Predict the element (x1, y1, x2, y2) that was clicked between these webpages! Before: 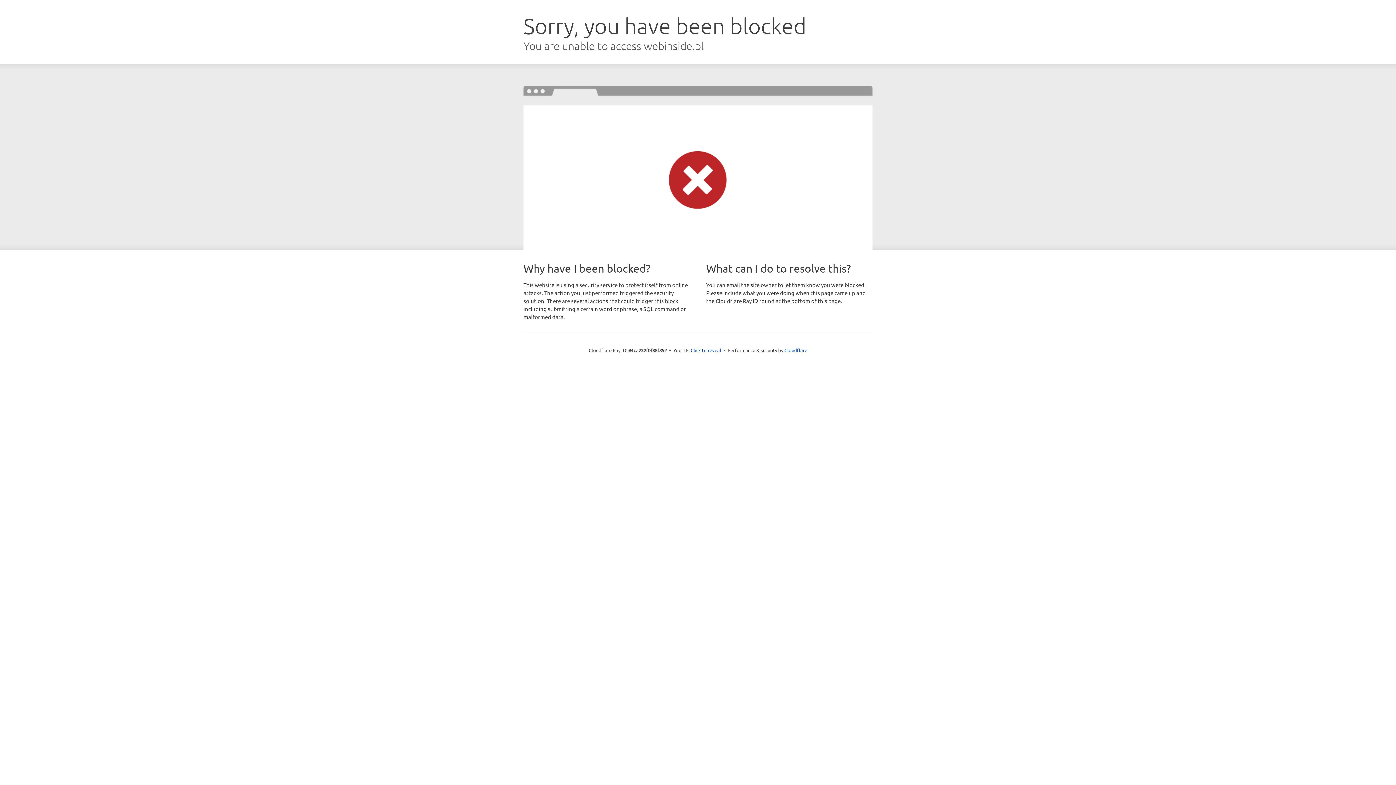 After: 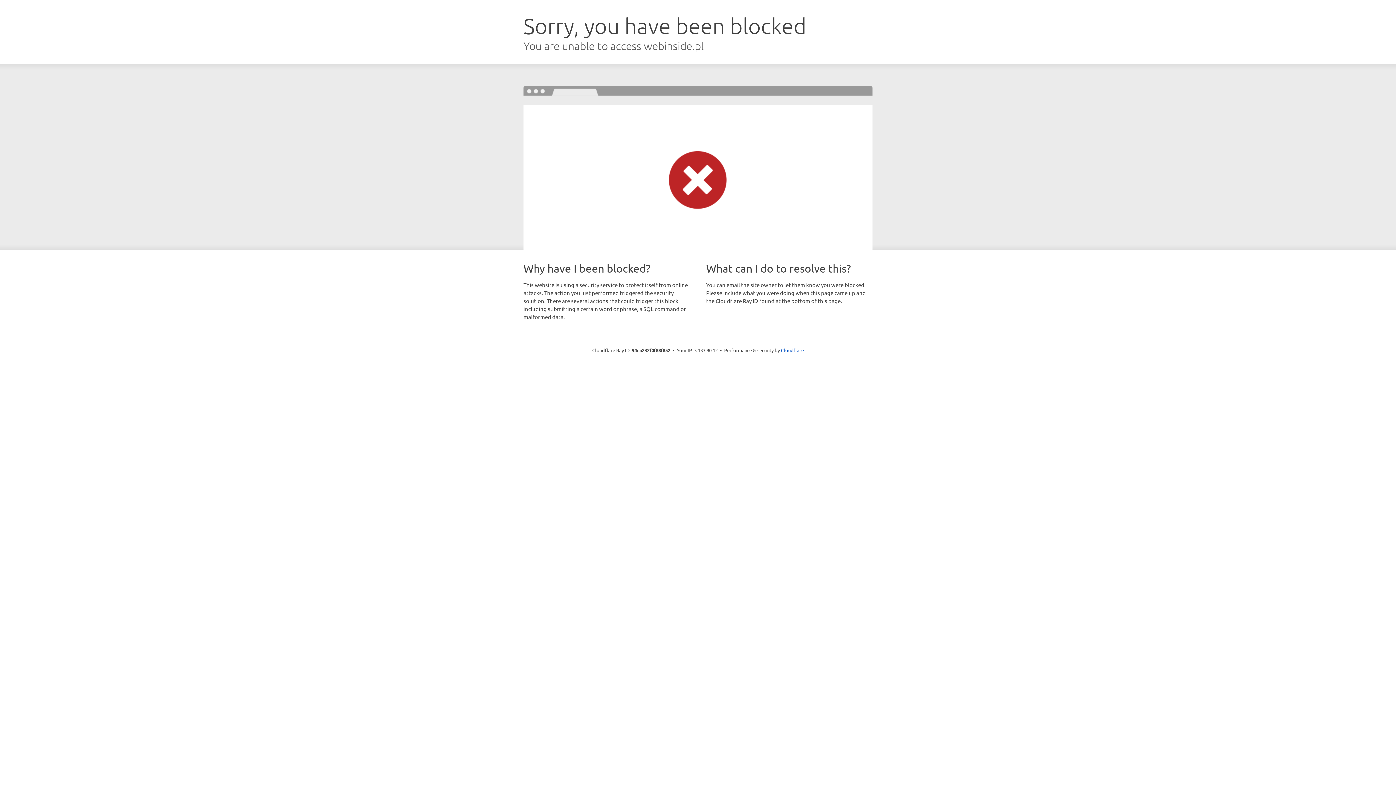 Action: bbox: (690, 346, 721, 353) label: Click to reveal